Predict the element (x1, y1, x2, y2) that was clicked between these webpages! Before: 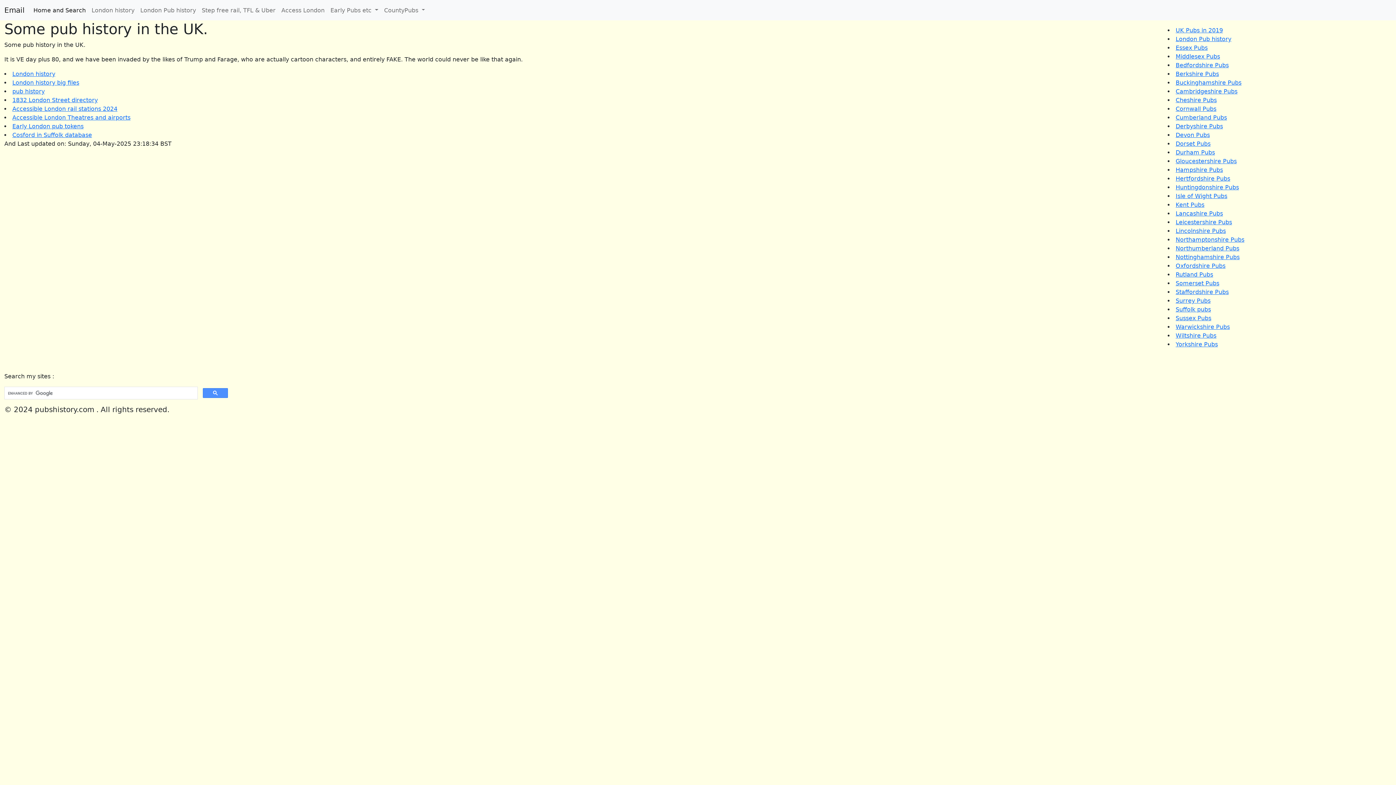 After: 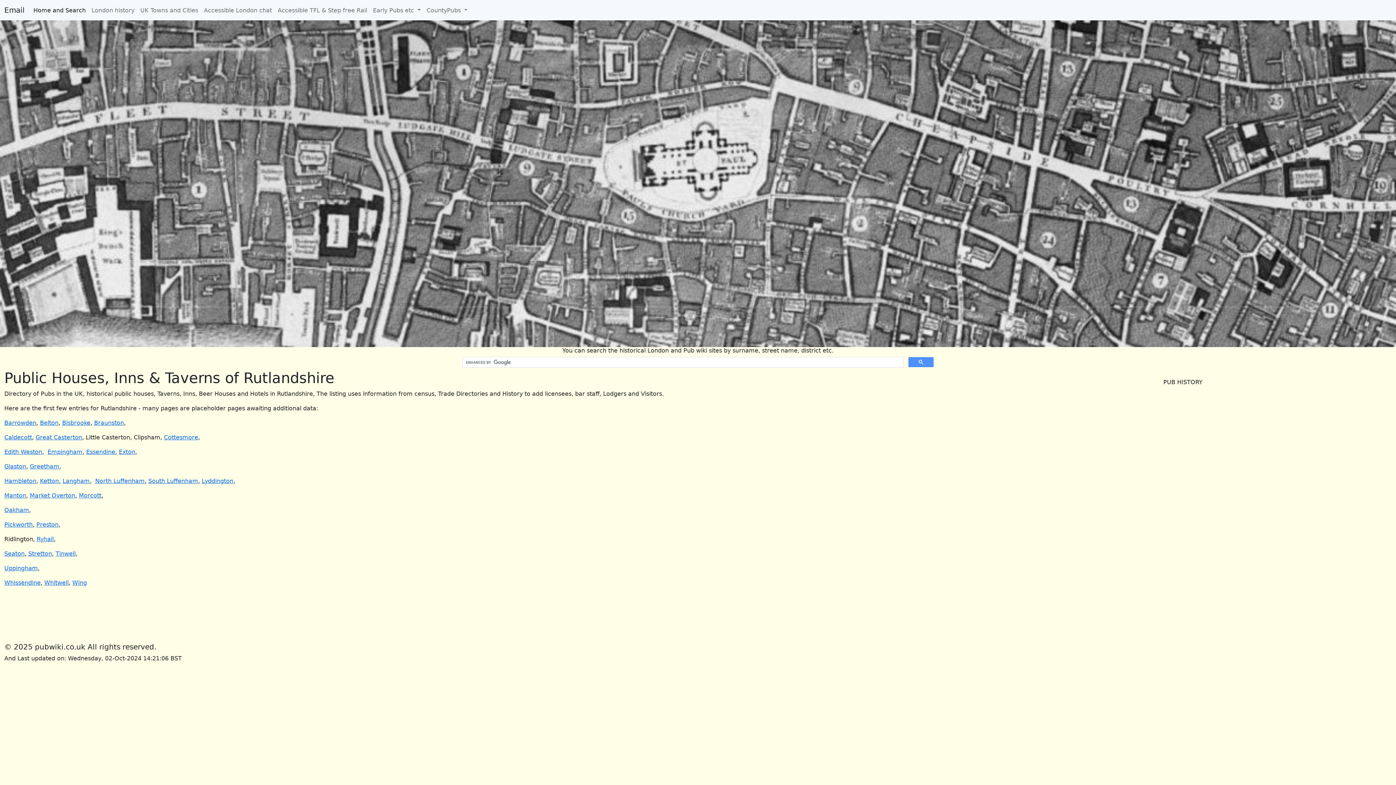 Action: bbox: (1176, 271, 1213, 278) label: Rutland Pubs